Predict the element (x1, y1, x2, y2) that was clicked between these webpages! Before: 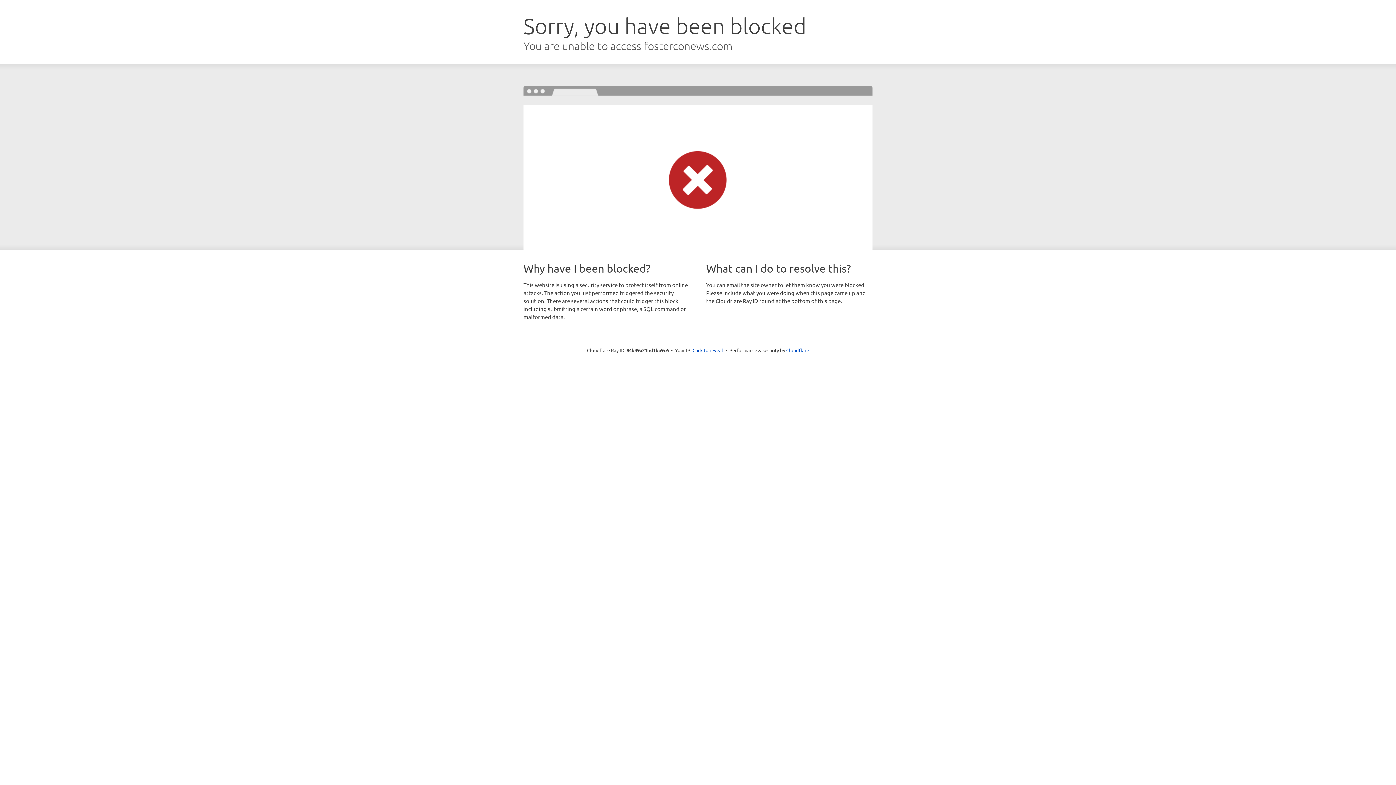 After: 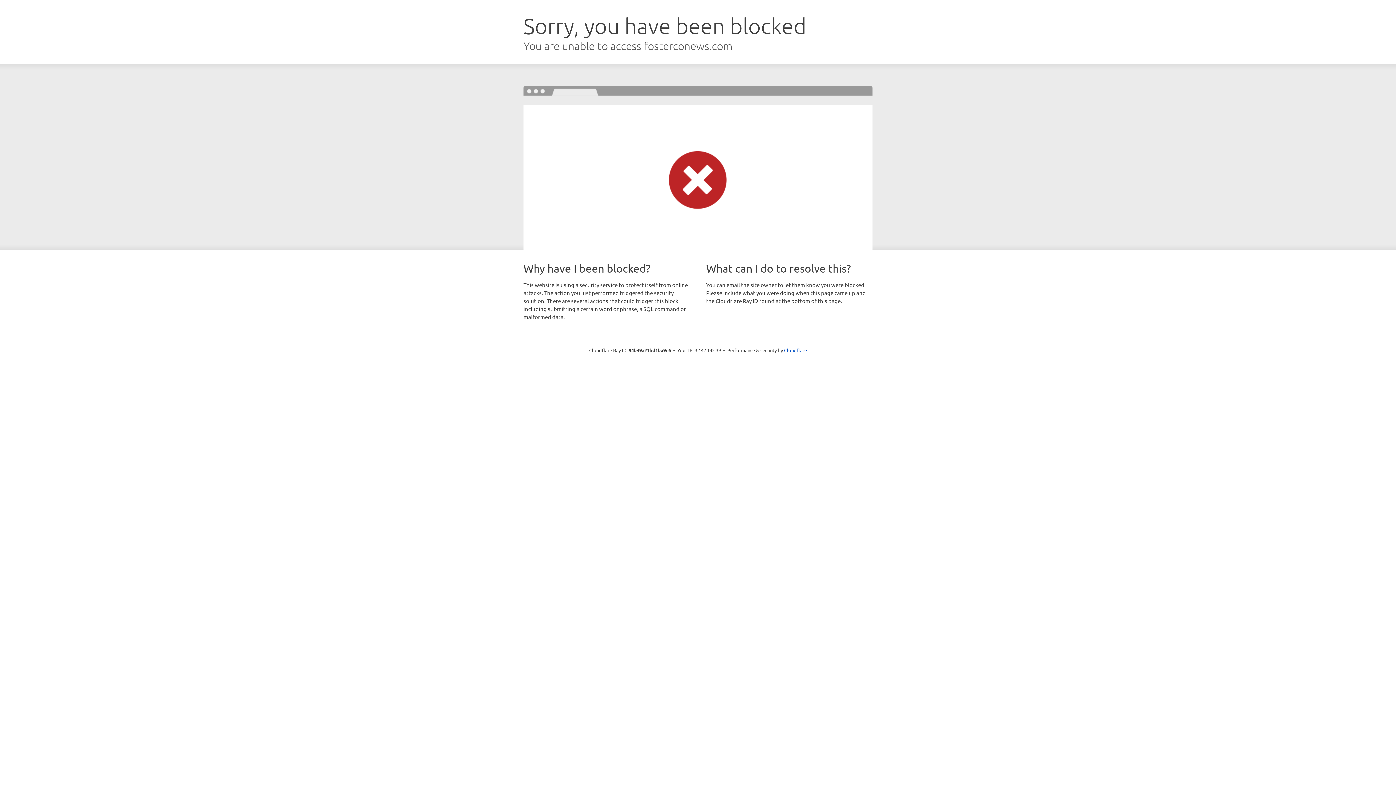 Action: bbox: (692, 346, 723, 353) label: Click to reveal